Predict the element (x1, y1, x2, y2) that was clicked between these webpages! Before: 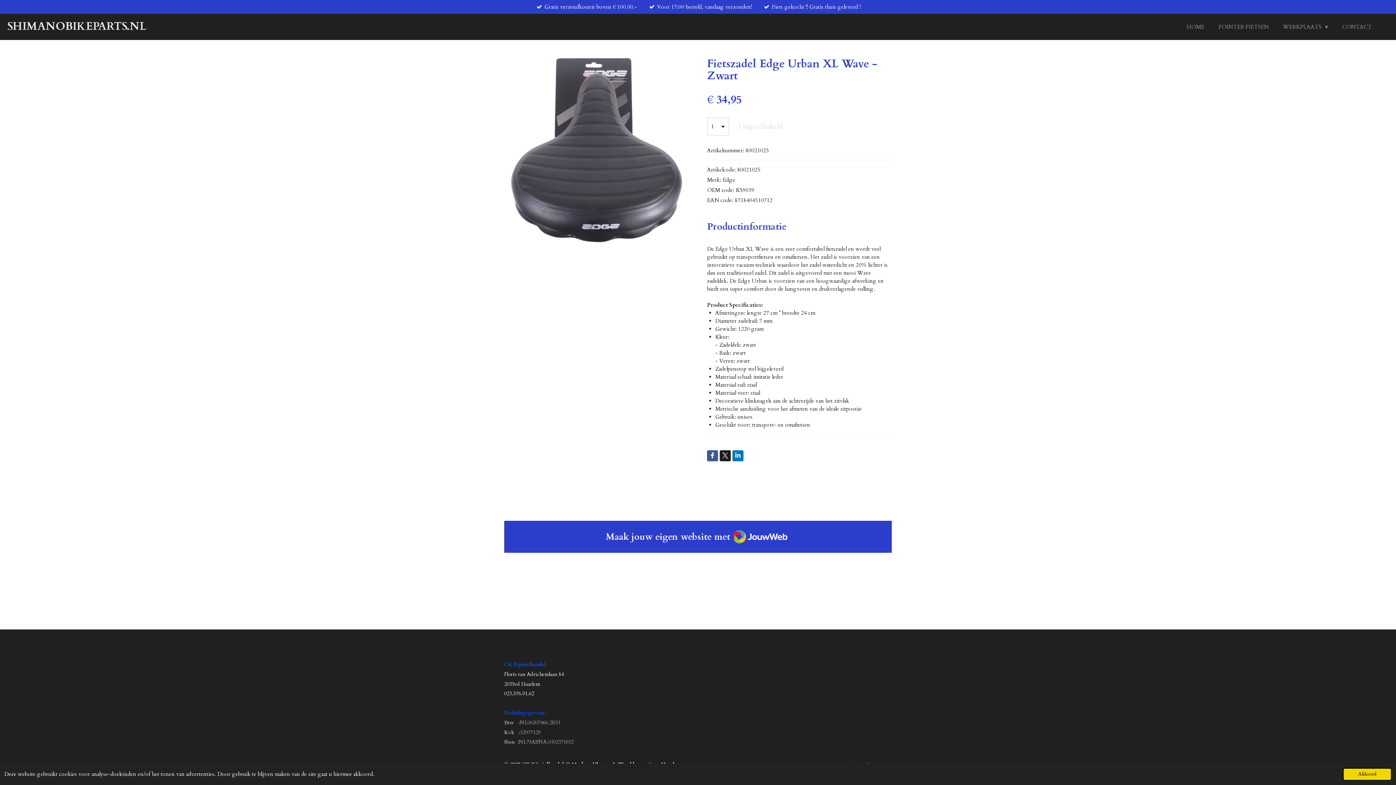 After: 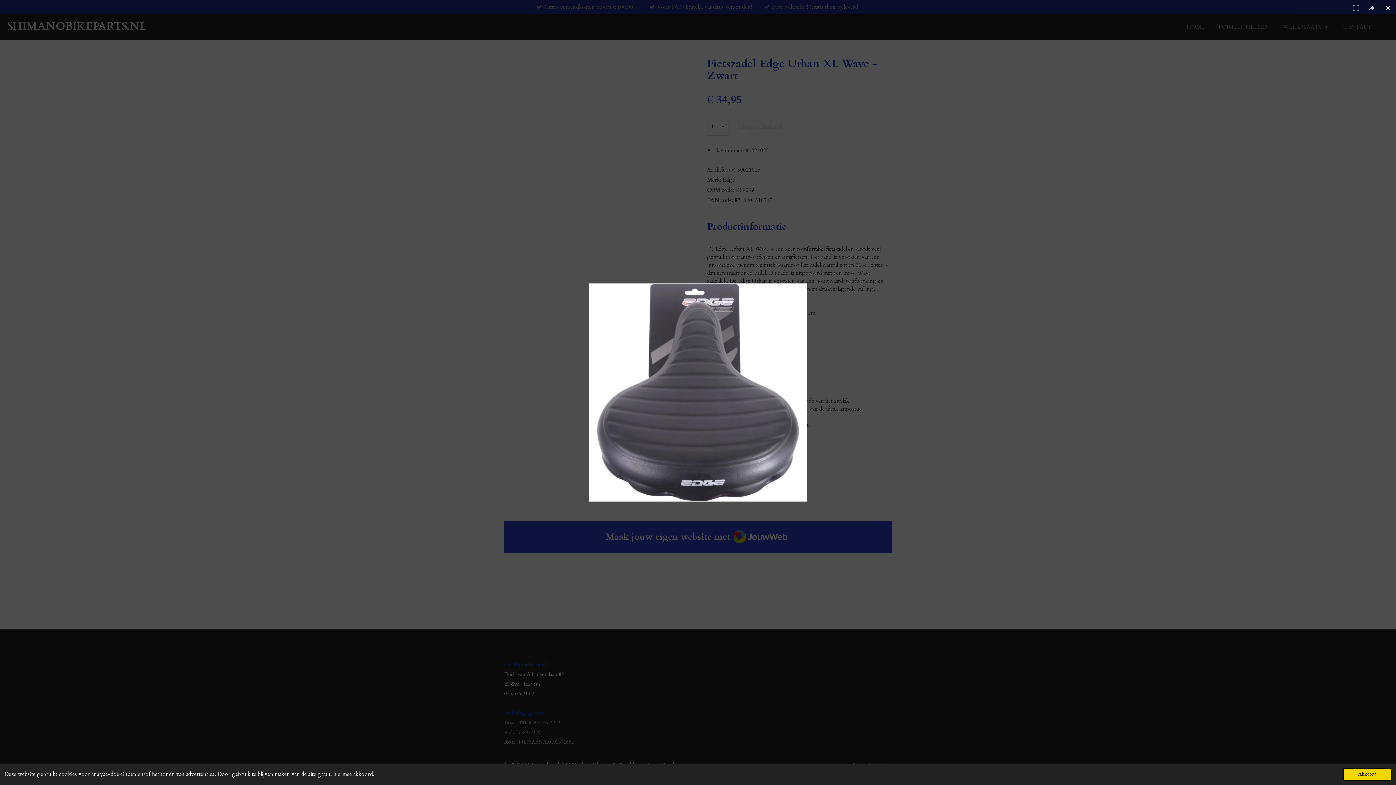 Action: bbox: (504, 57, 689, 242)